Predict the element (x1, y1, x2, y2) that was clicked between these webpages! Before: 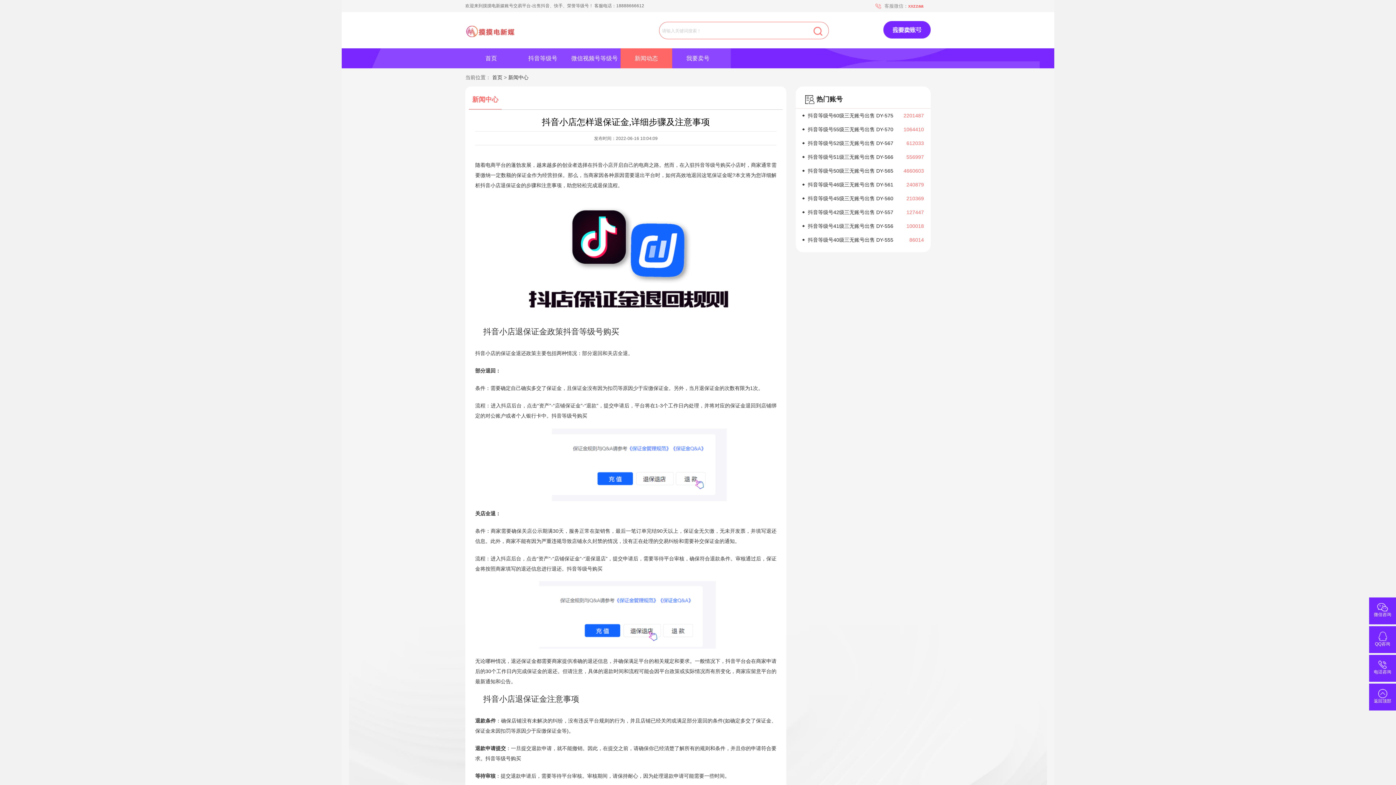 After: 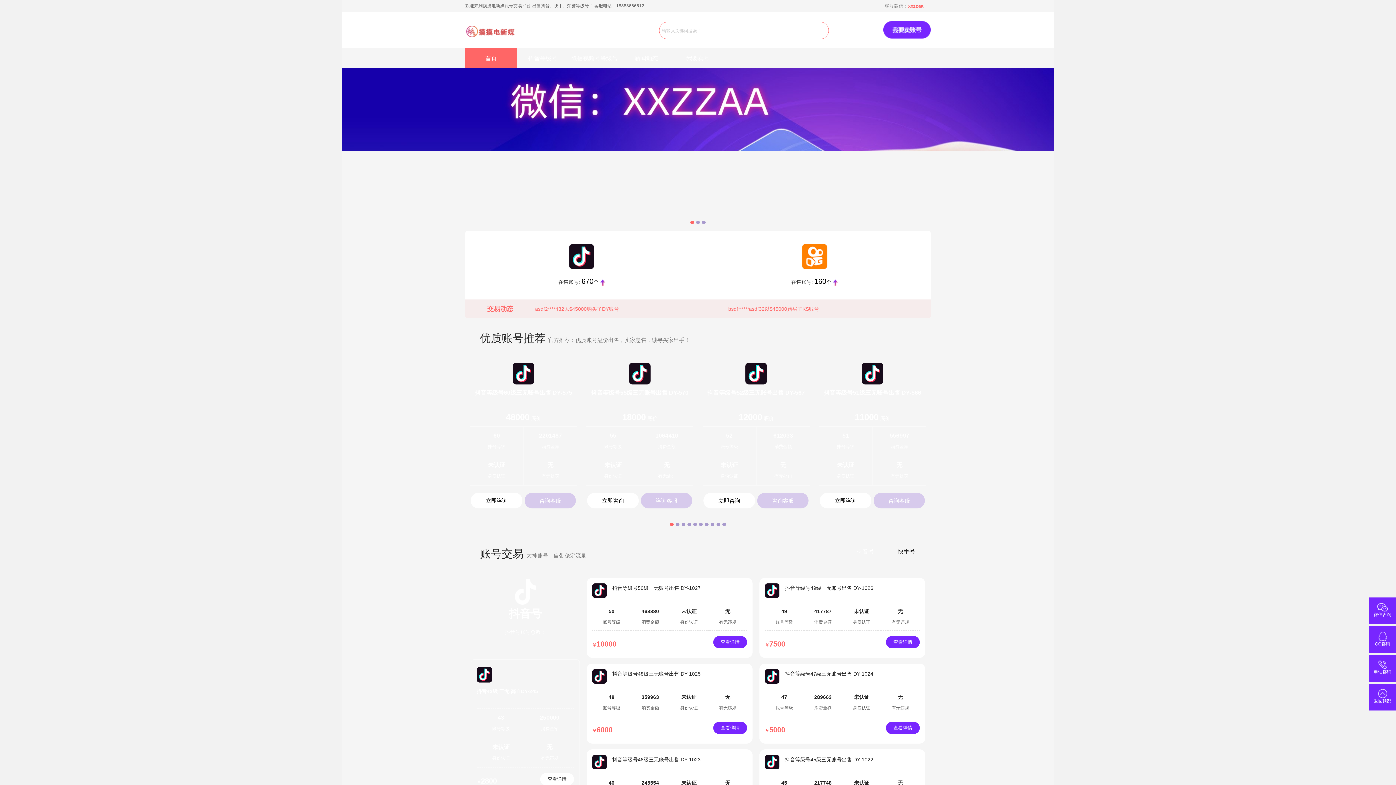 Action: bbox: (469, 90, 501, 109) label: 新闻中心